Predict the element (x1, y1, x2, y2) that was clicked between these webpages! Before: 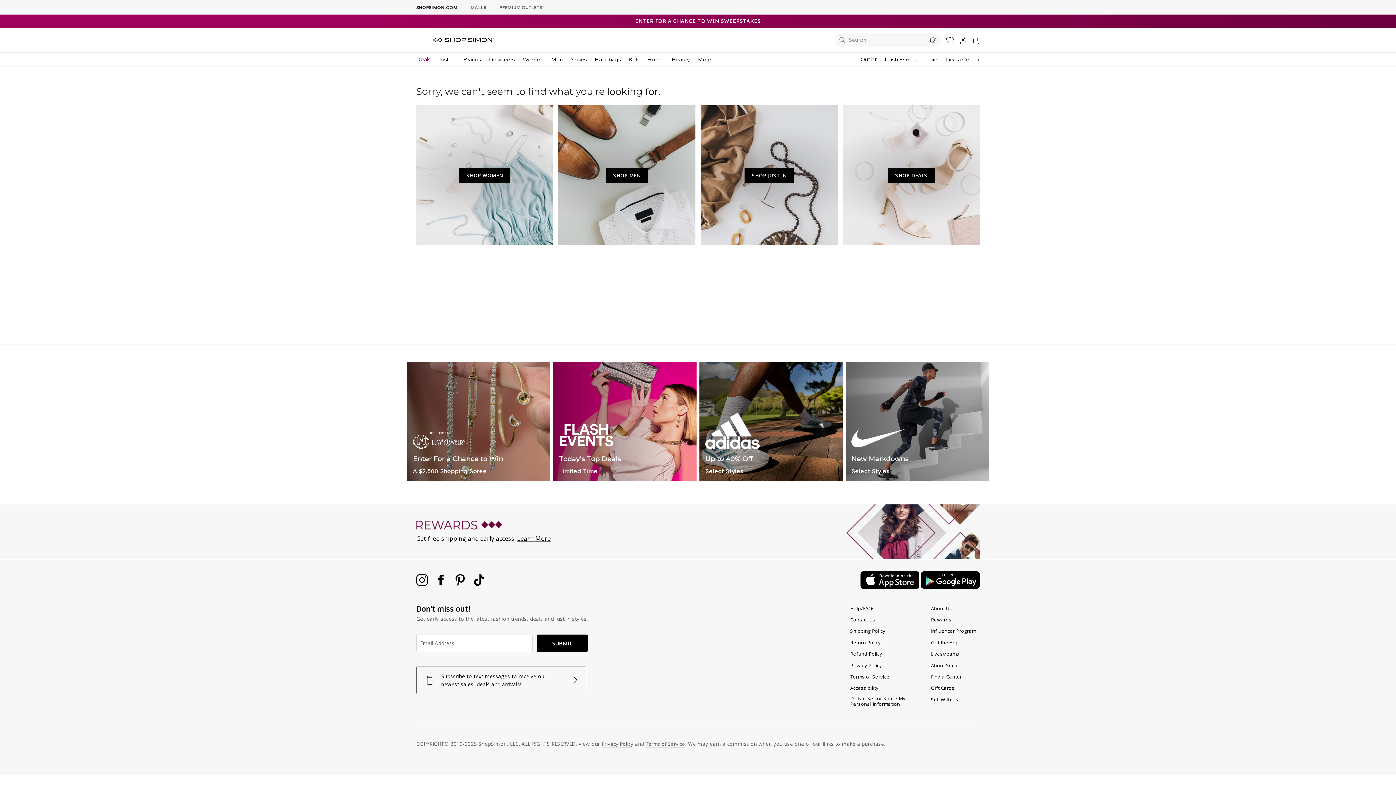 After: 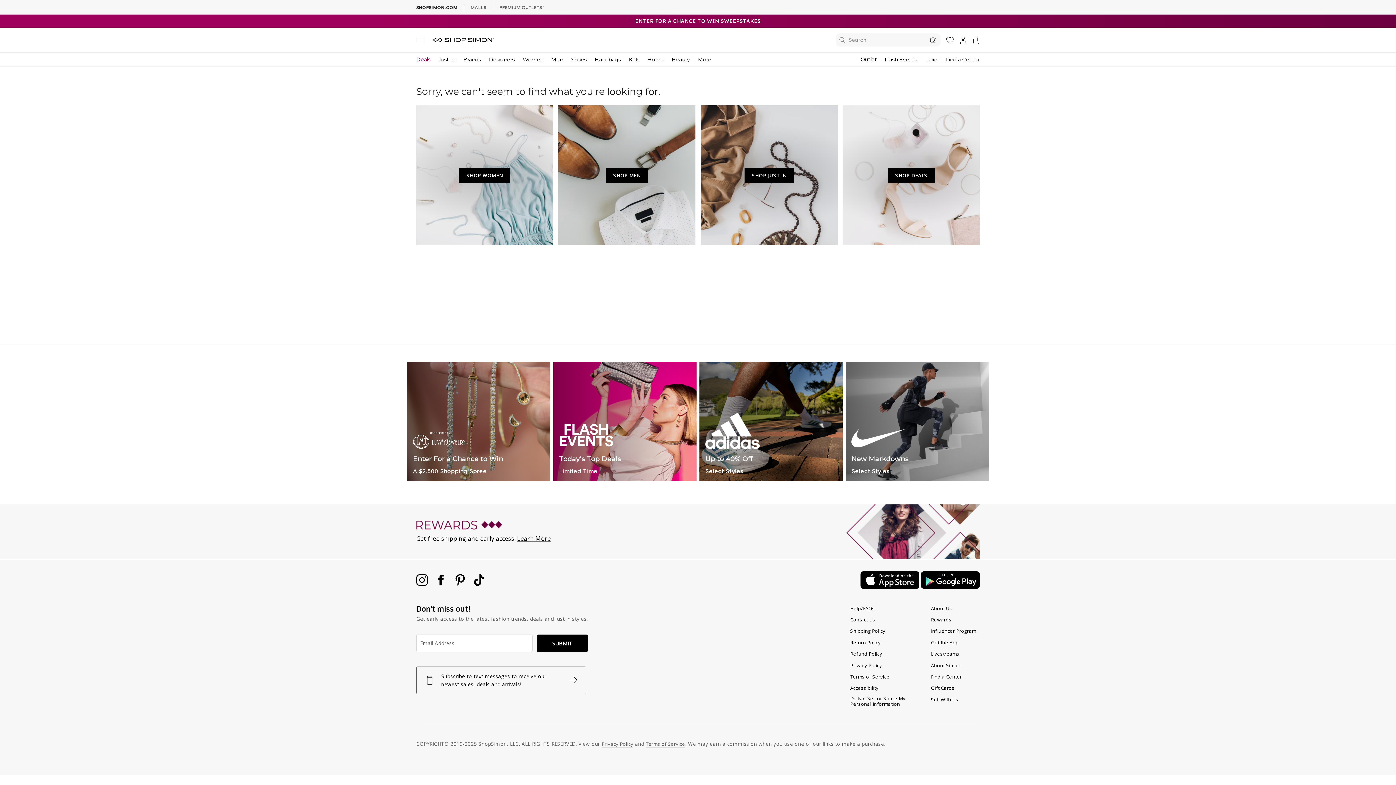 Action: bbox: (850, 603, 875, 613) label: Help/FAQs